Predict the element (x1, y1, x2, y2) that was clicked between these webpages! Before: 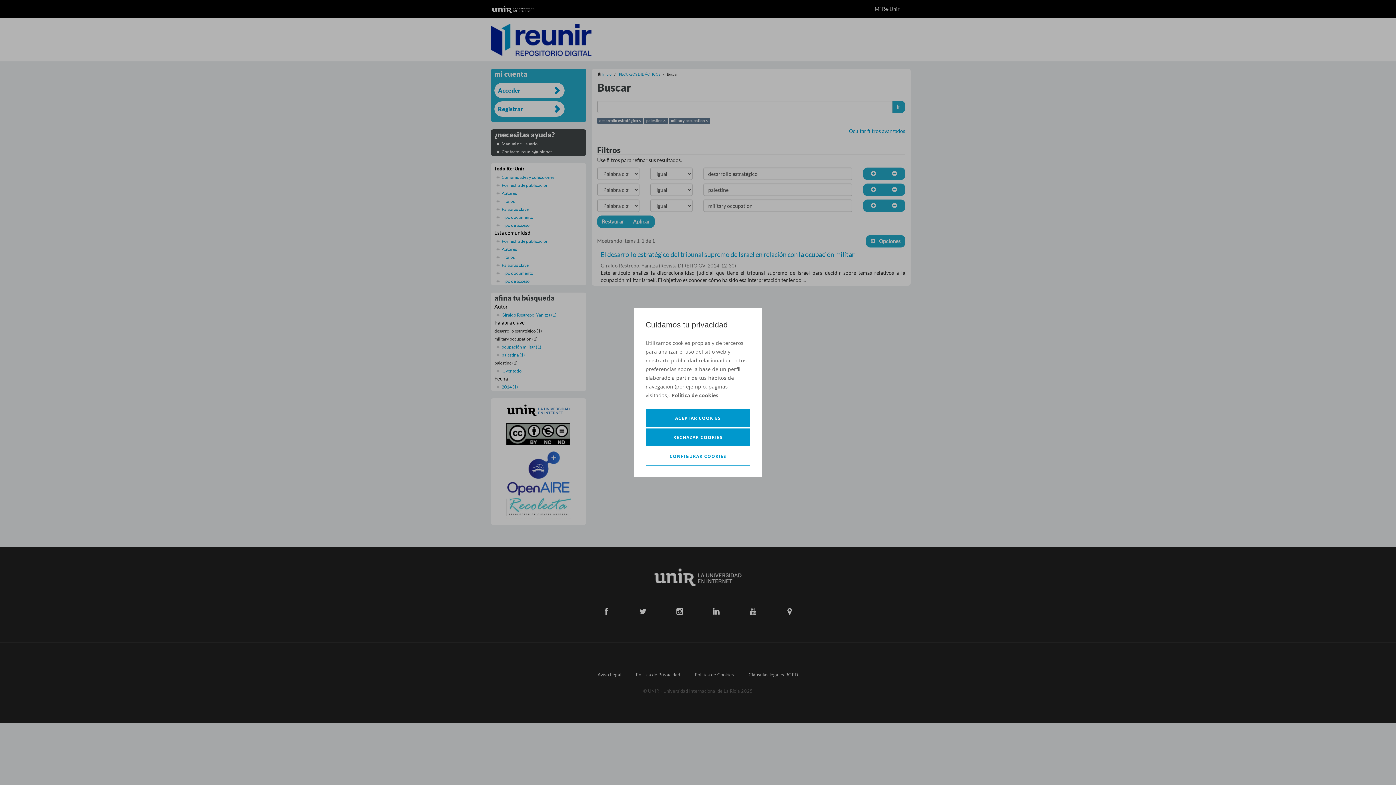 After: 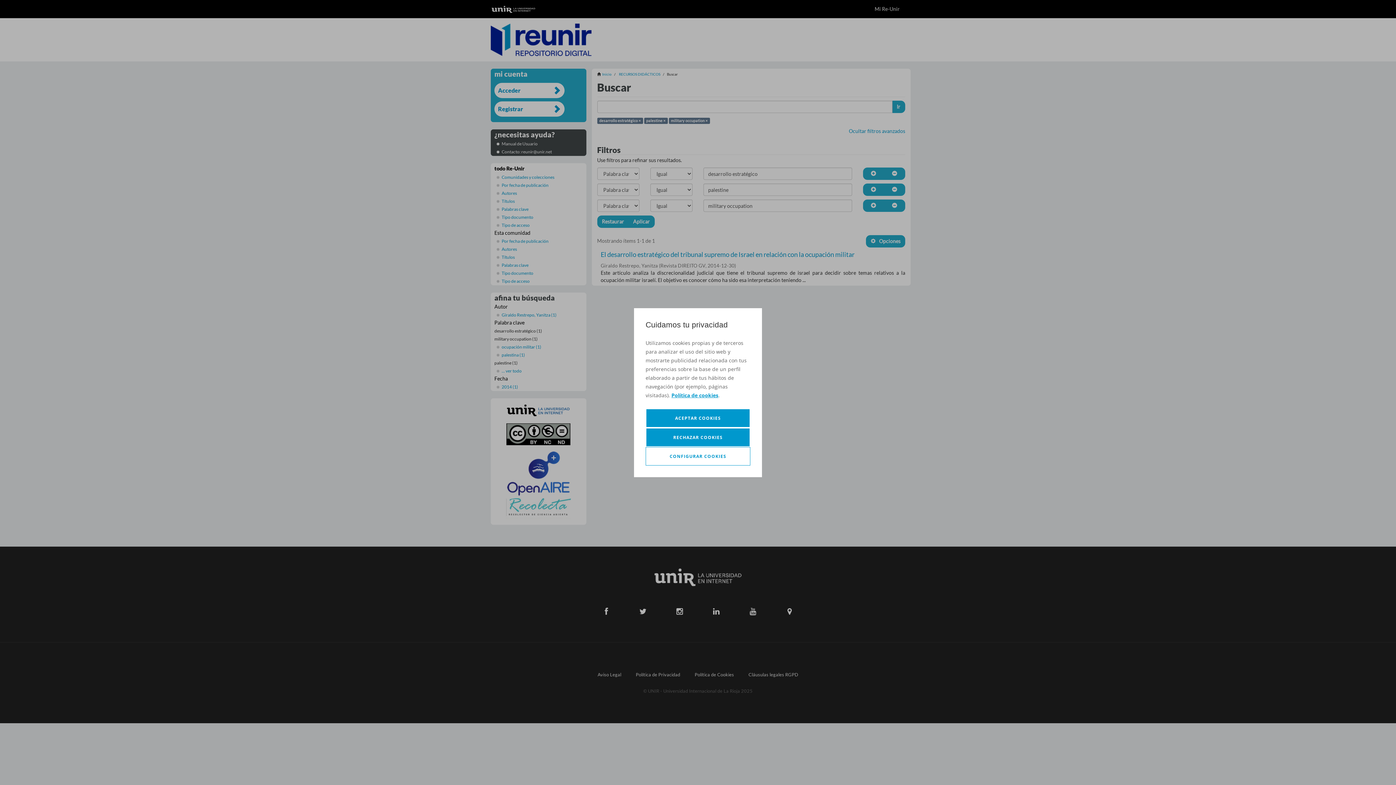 Action: bbox: (671, 391, 718, 399) label: Política de cookies